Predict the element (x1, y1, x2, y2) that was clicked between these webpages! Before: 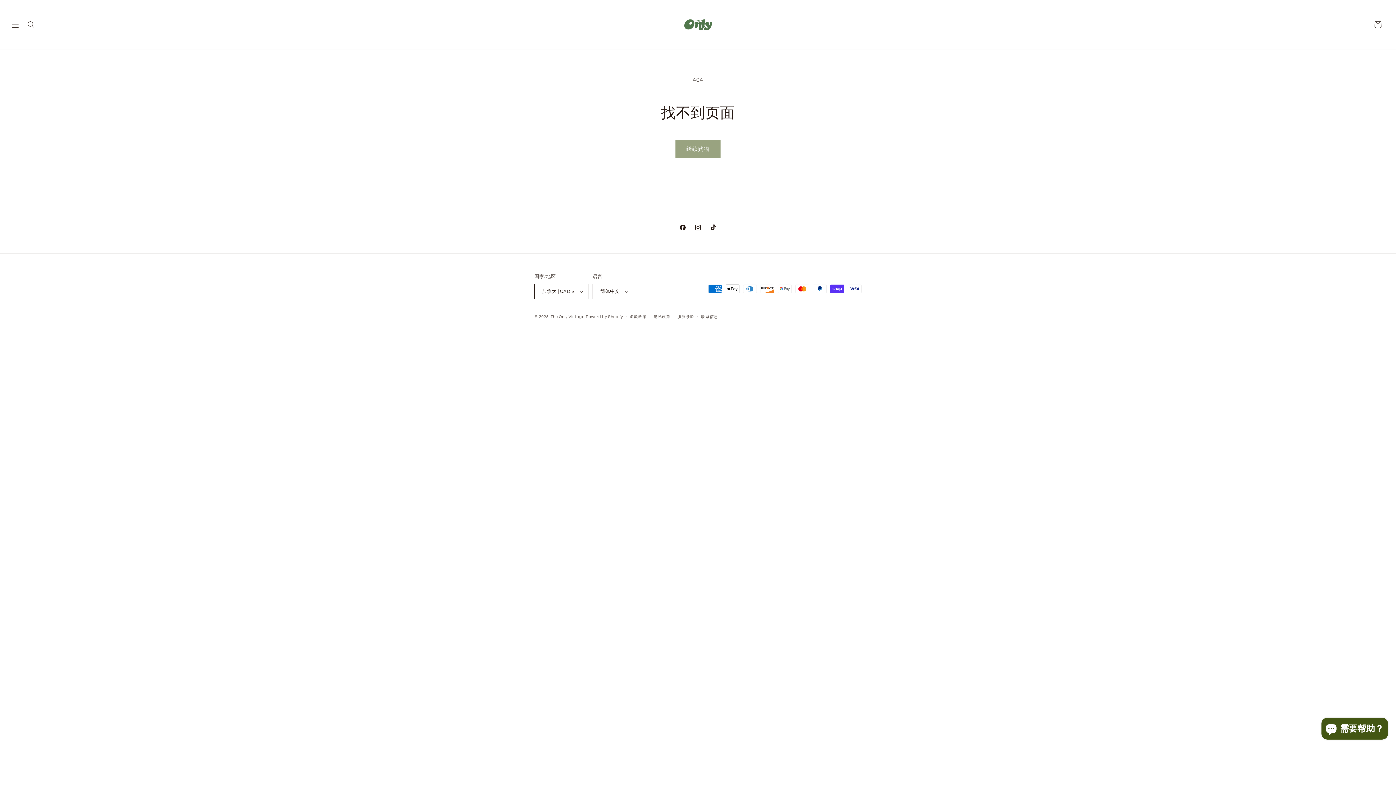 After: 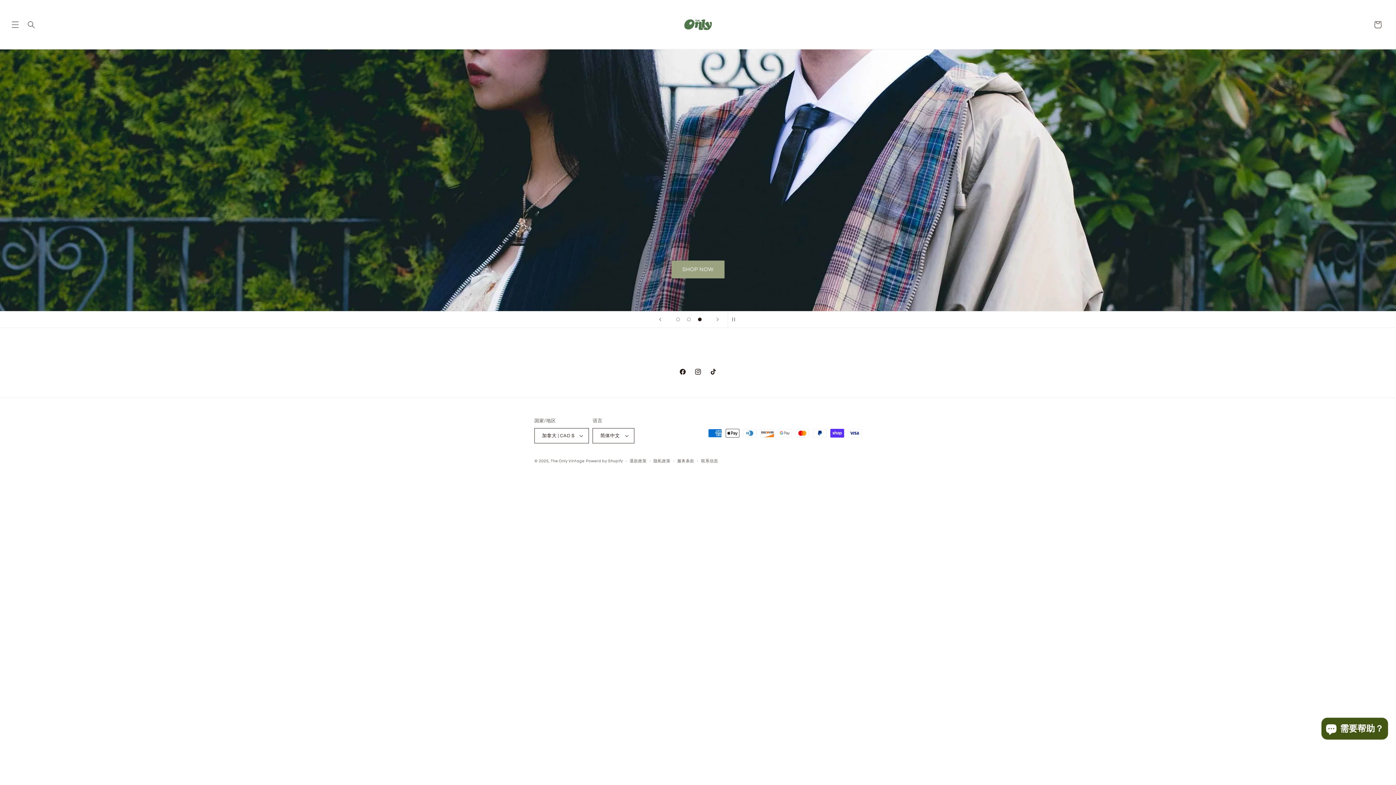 Action: bbox: (550, 314, 584, 318) label: The Only Vintage